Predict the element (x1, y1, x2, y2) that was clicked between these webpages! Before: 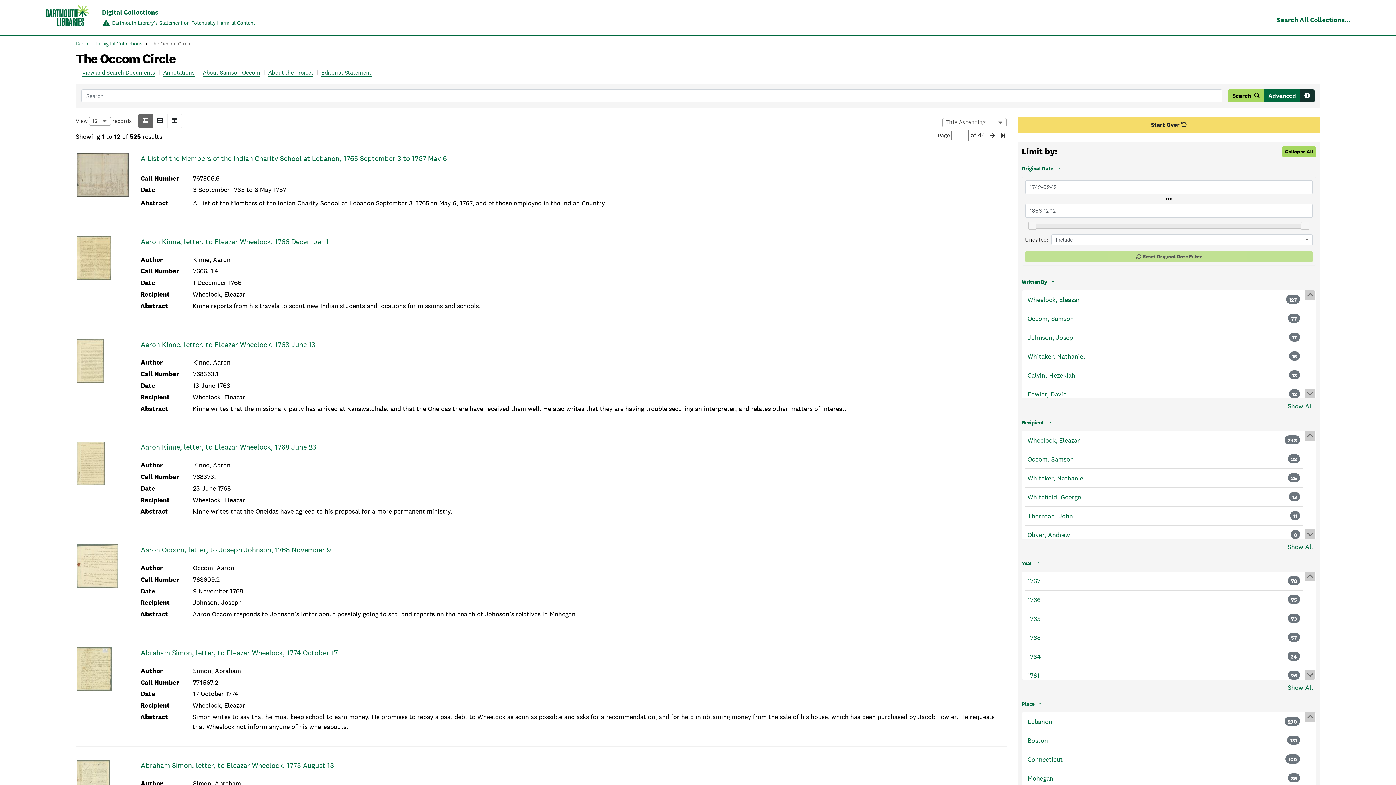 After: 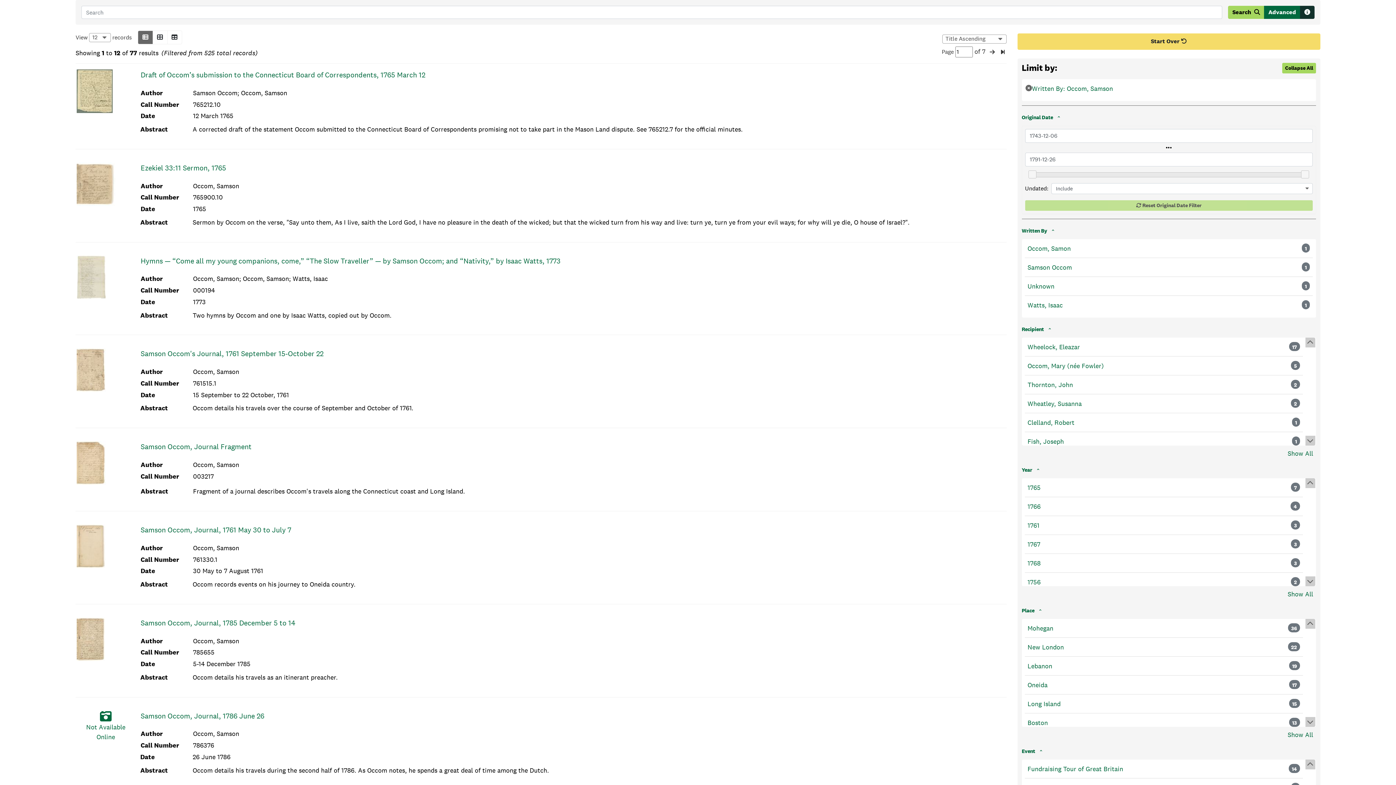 Action: label: Occom, Samson bbox: (1027, 313, 1074, 323)